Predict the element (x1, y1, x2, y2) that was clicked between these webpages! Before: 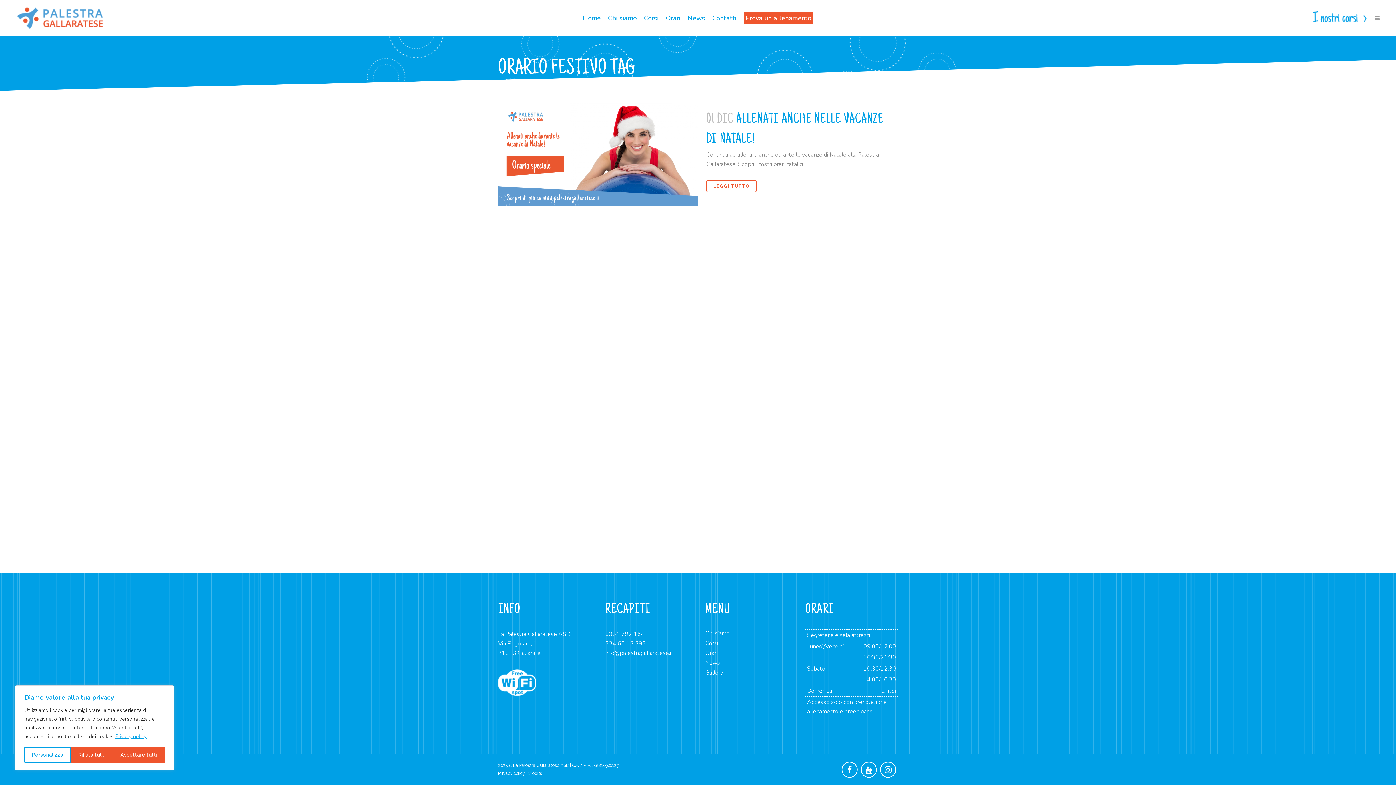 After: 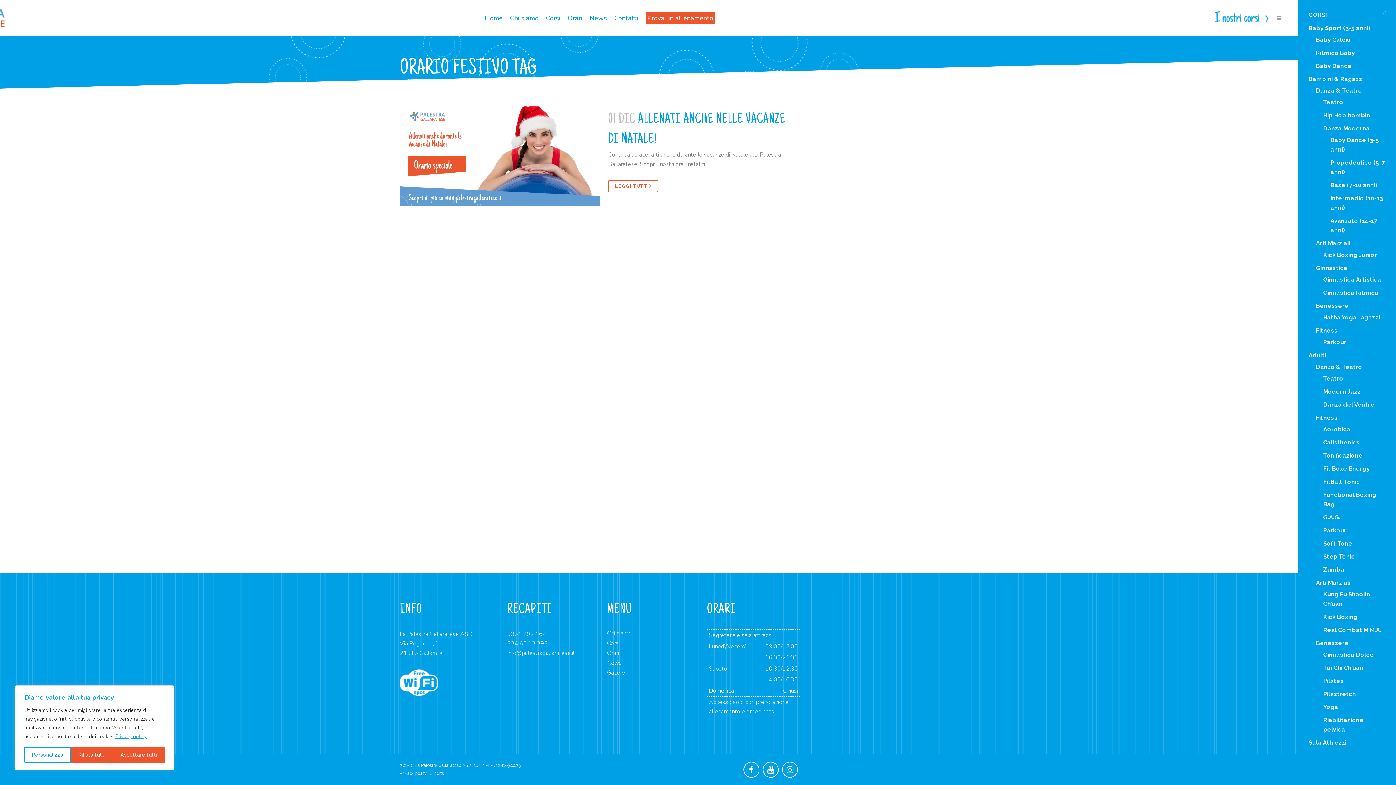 Action: bbox: (1372, 15, 1380, 21)